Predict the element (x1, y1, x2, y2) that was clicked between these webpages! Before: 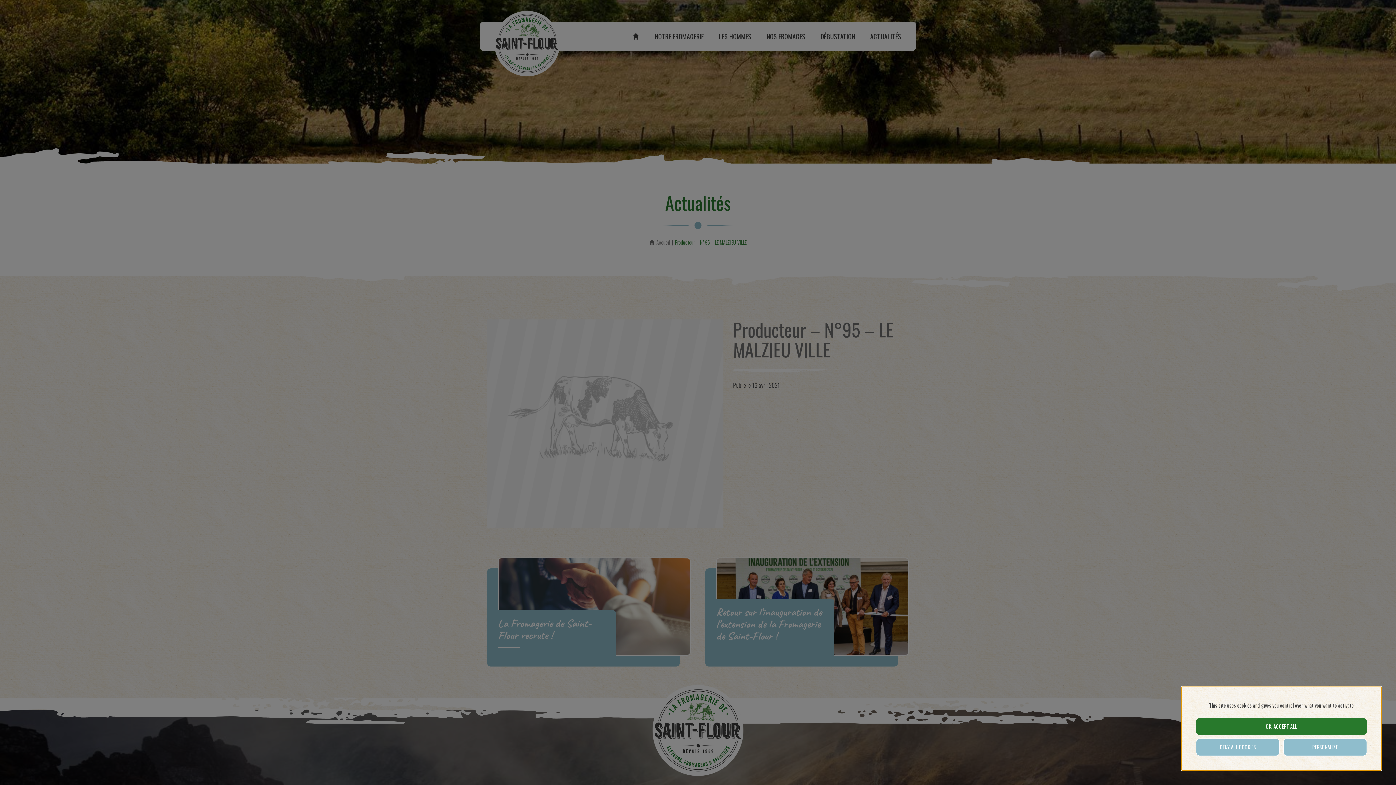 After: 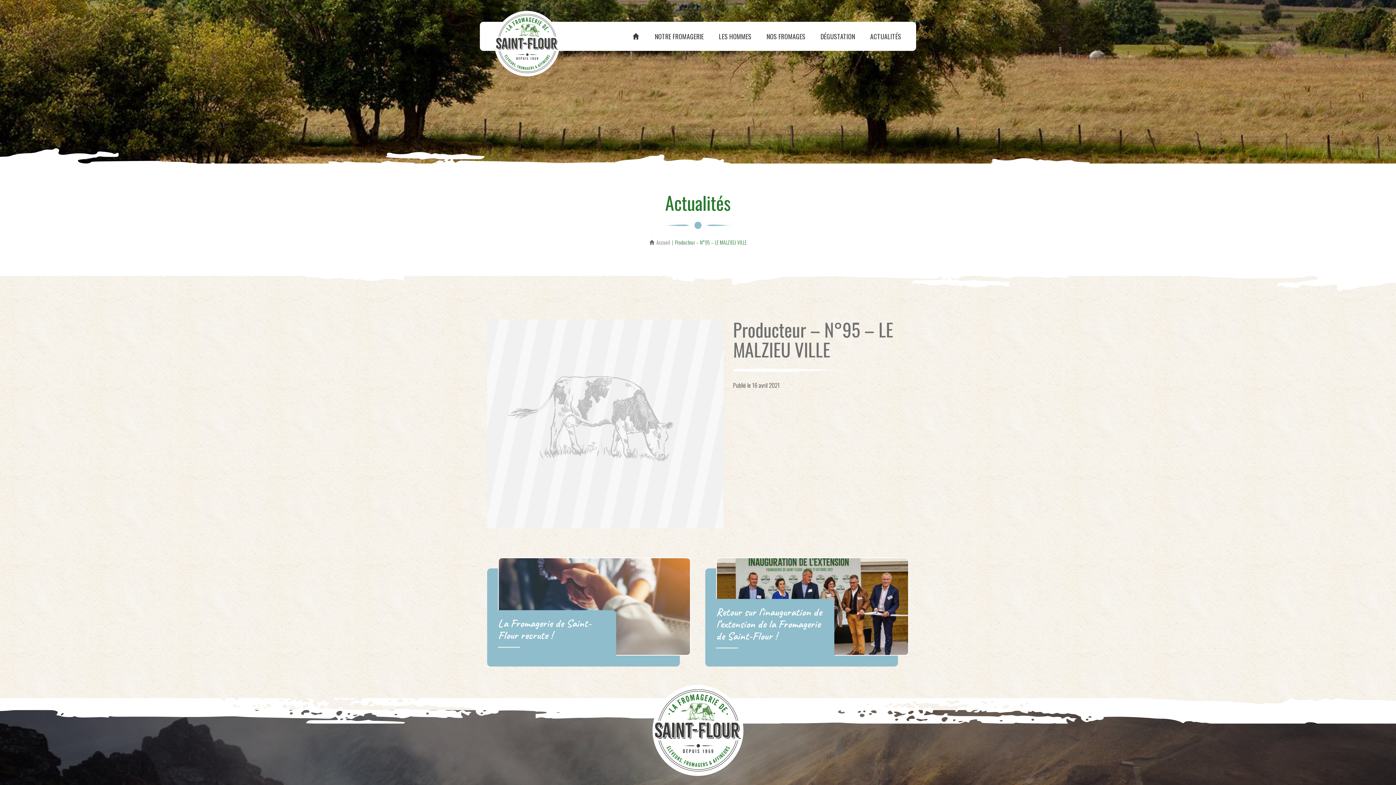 Action: bbox: (1196, 718, 1367, 735) label: OK, ACCEPT ALL